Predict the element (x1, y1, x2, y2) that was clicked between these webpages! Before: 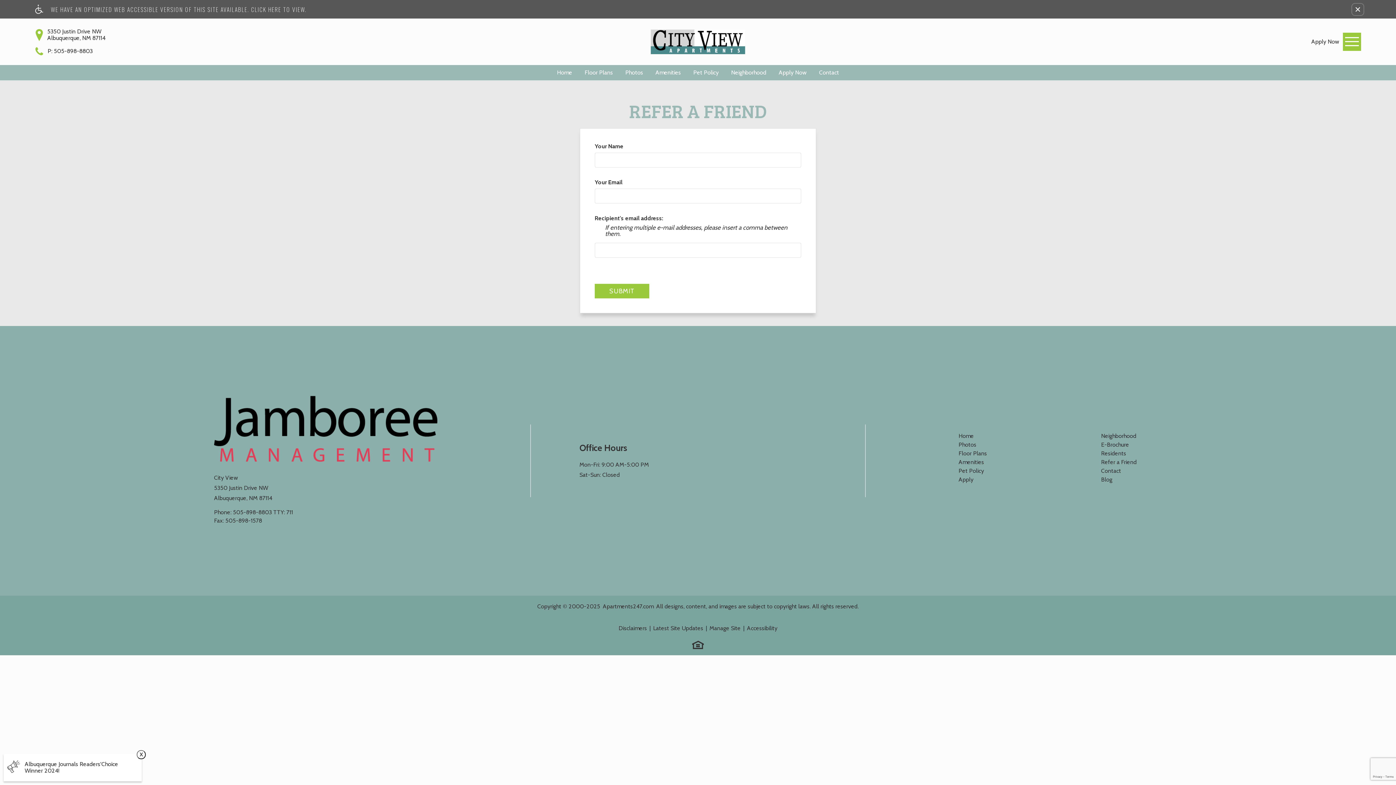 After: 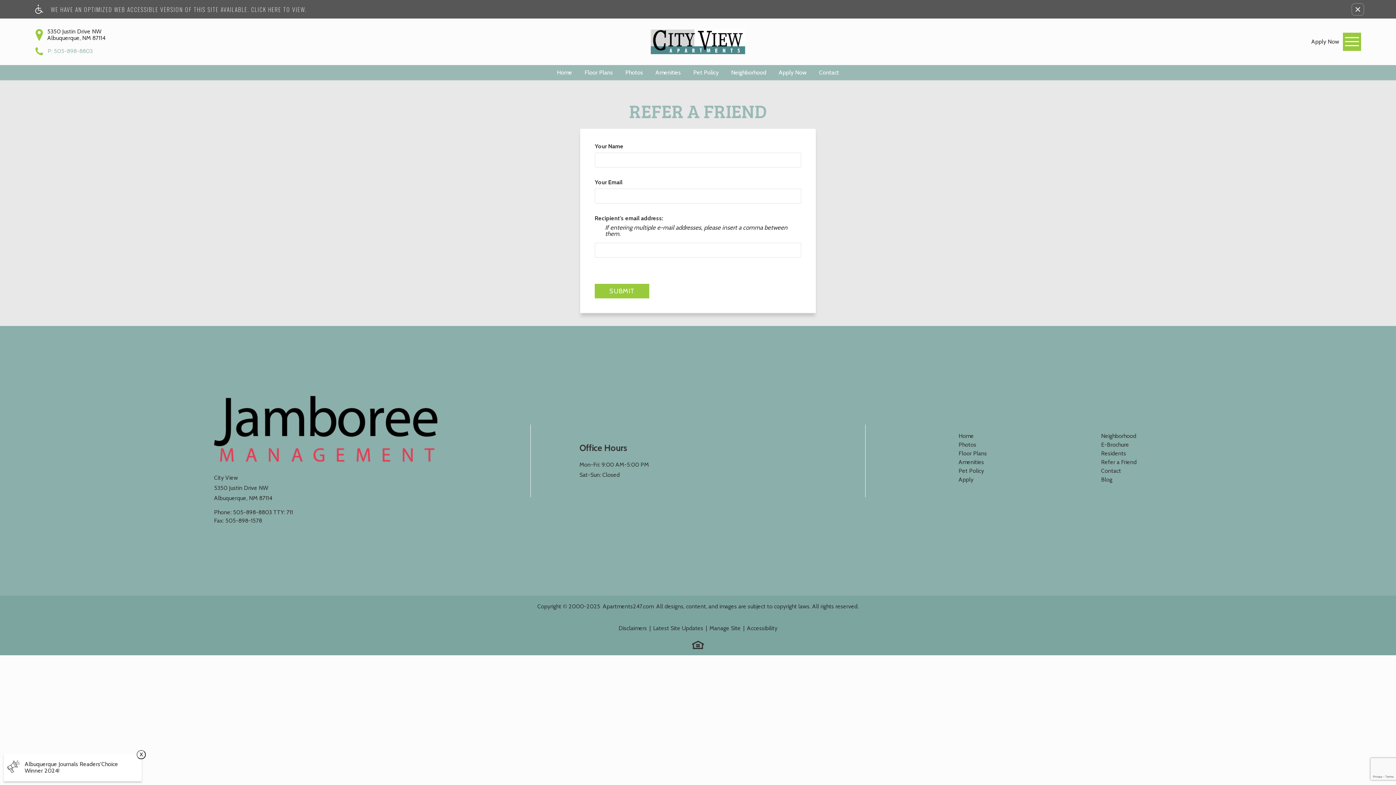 Action: bbox: (47, 47, 92, 54) label: P: 505-898-8803